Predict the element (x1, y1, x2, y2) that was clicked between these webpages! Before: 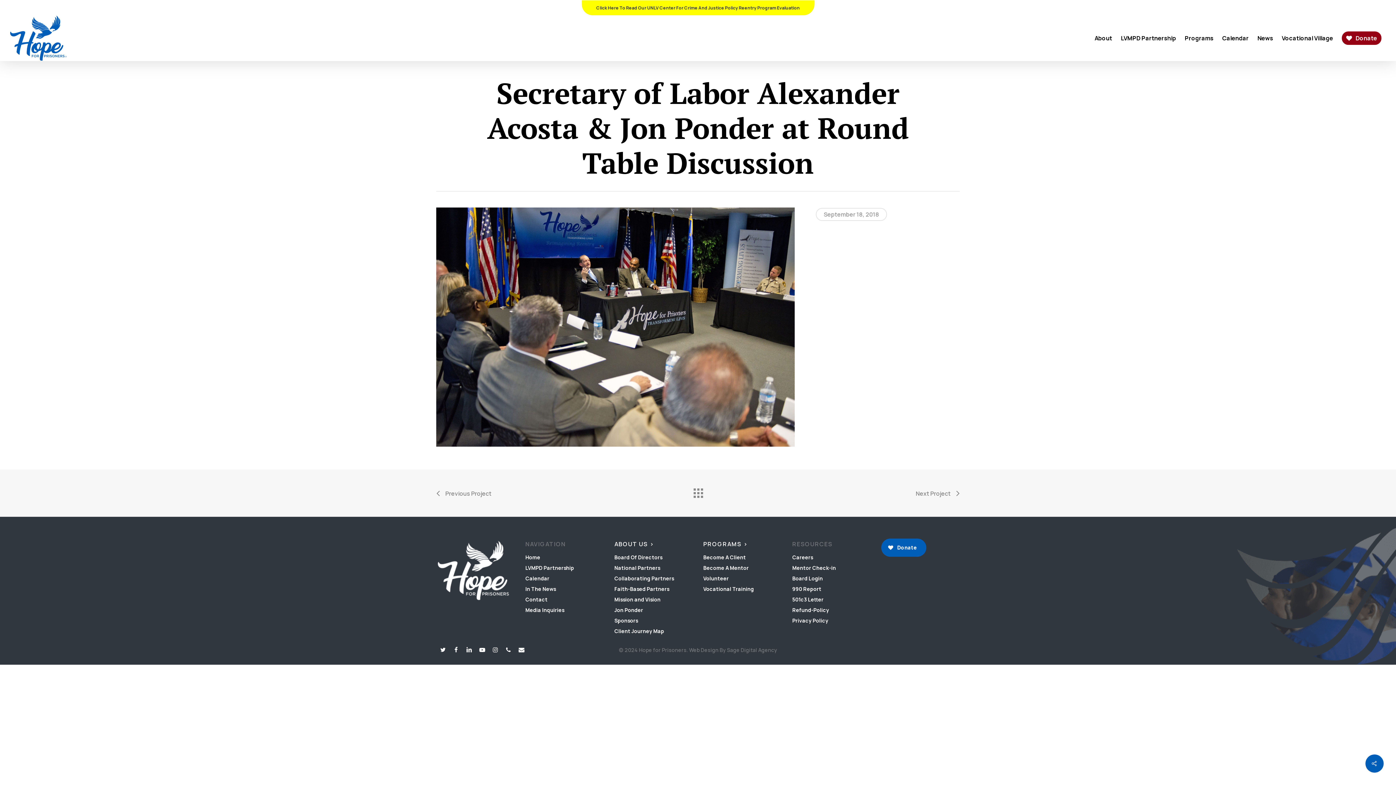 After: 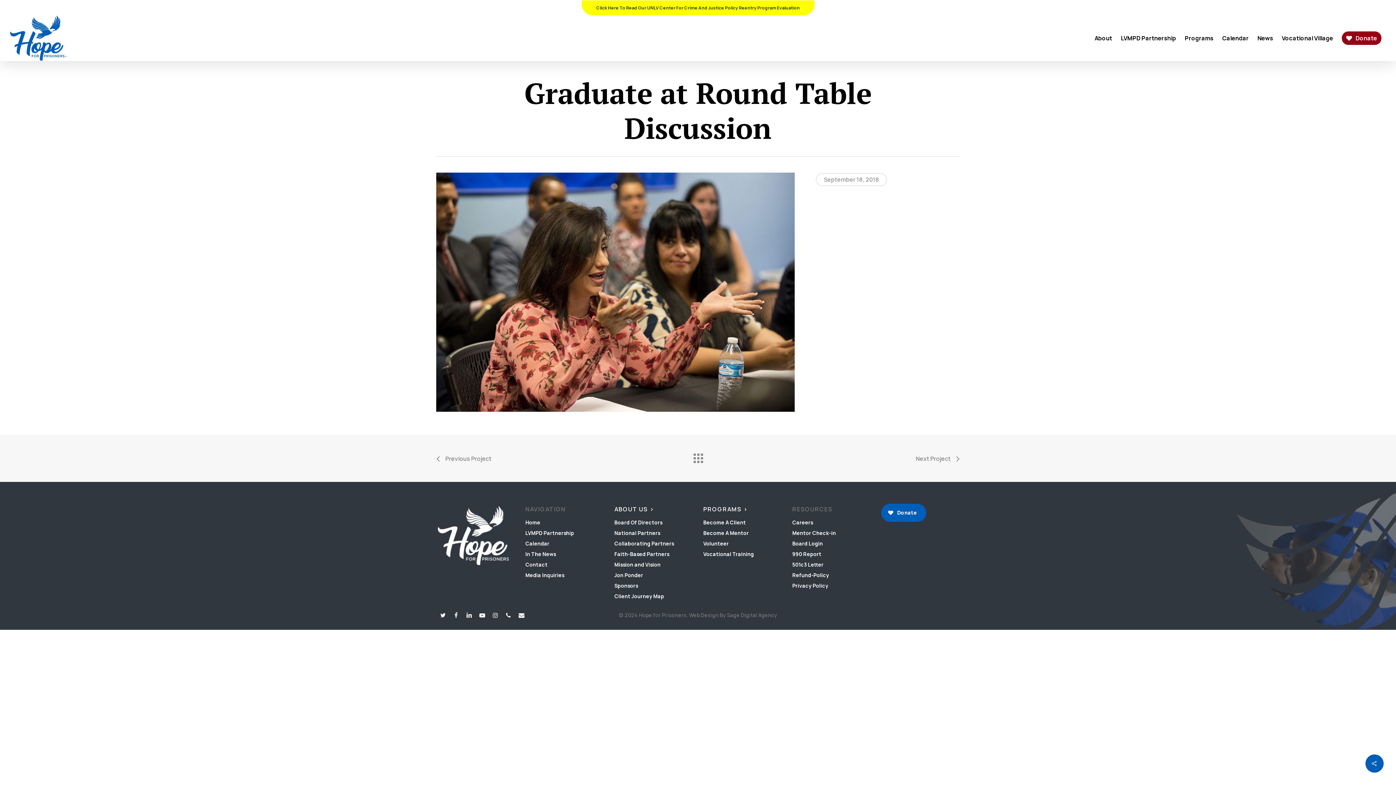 Action: label: Previous Project bbox: (436, 484, 491, 503)